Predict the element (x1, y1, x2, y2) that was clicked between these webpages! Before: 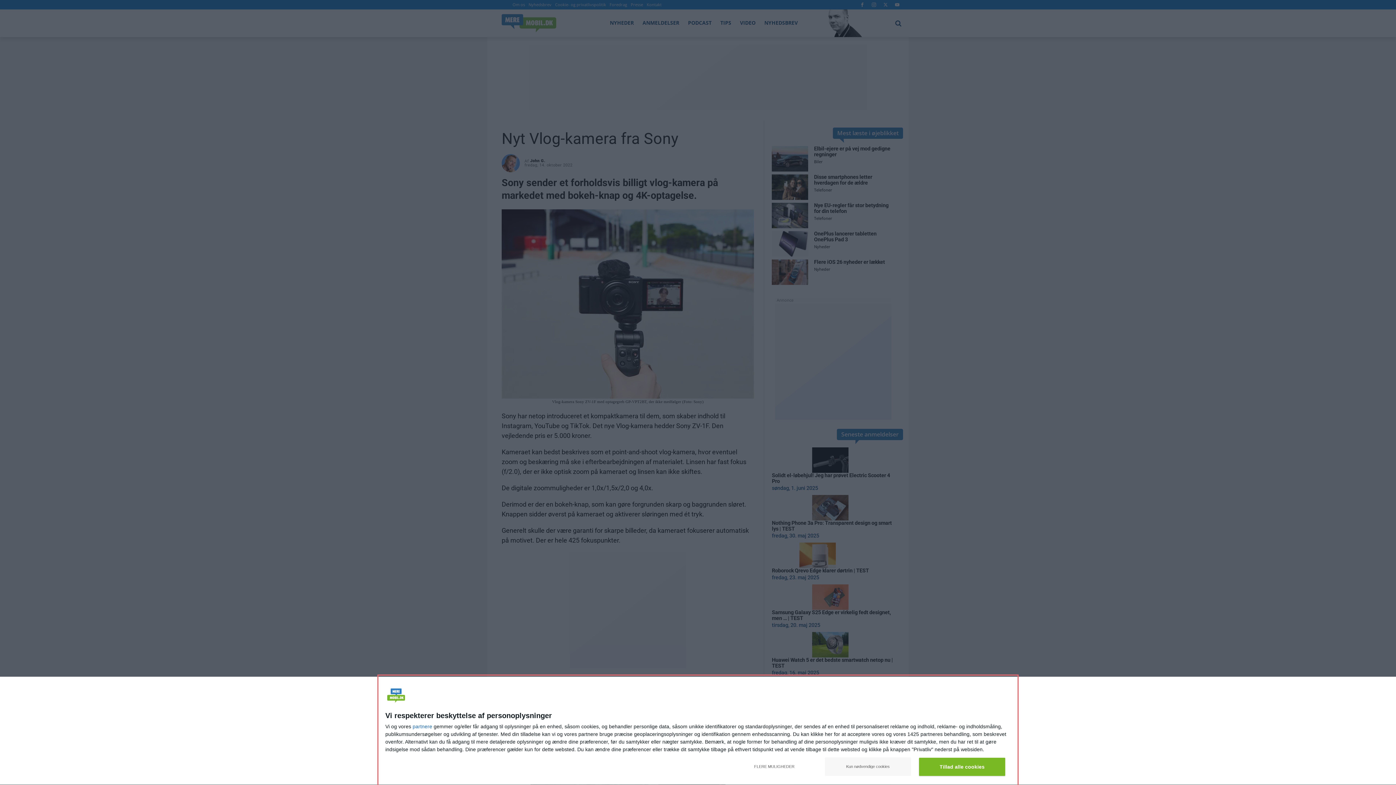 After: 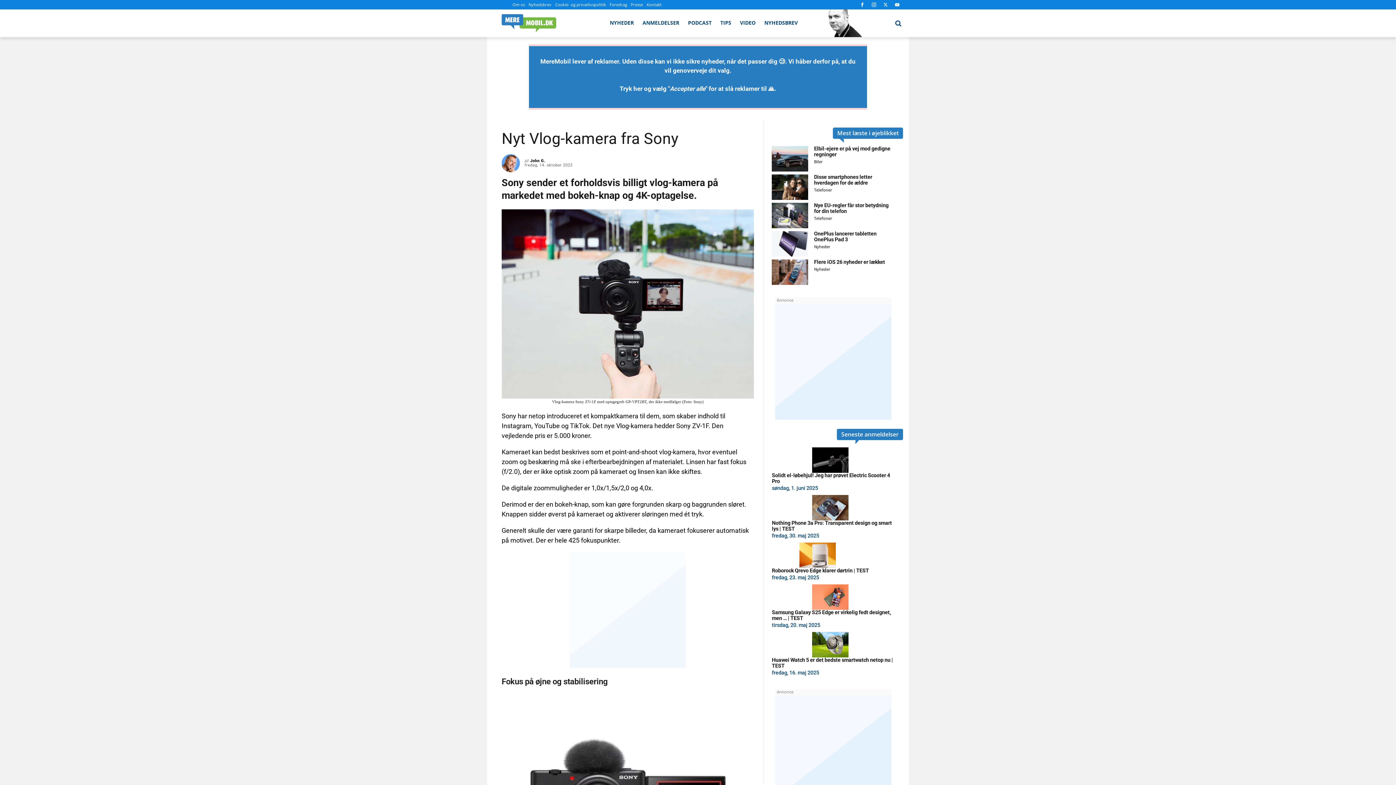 Action: label: Kun nødvendige cookies bbox: (825, 757, 911, 776)